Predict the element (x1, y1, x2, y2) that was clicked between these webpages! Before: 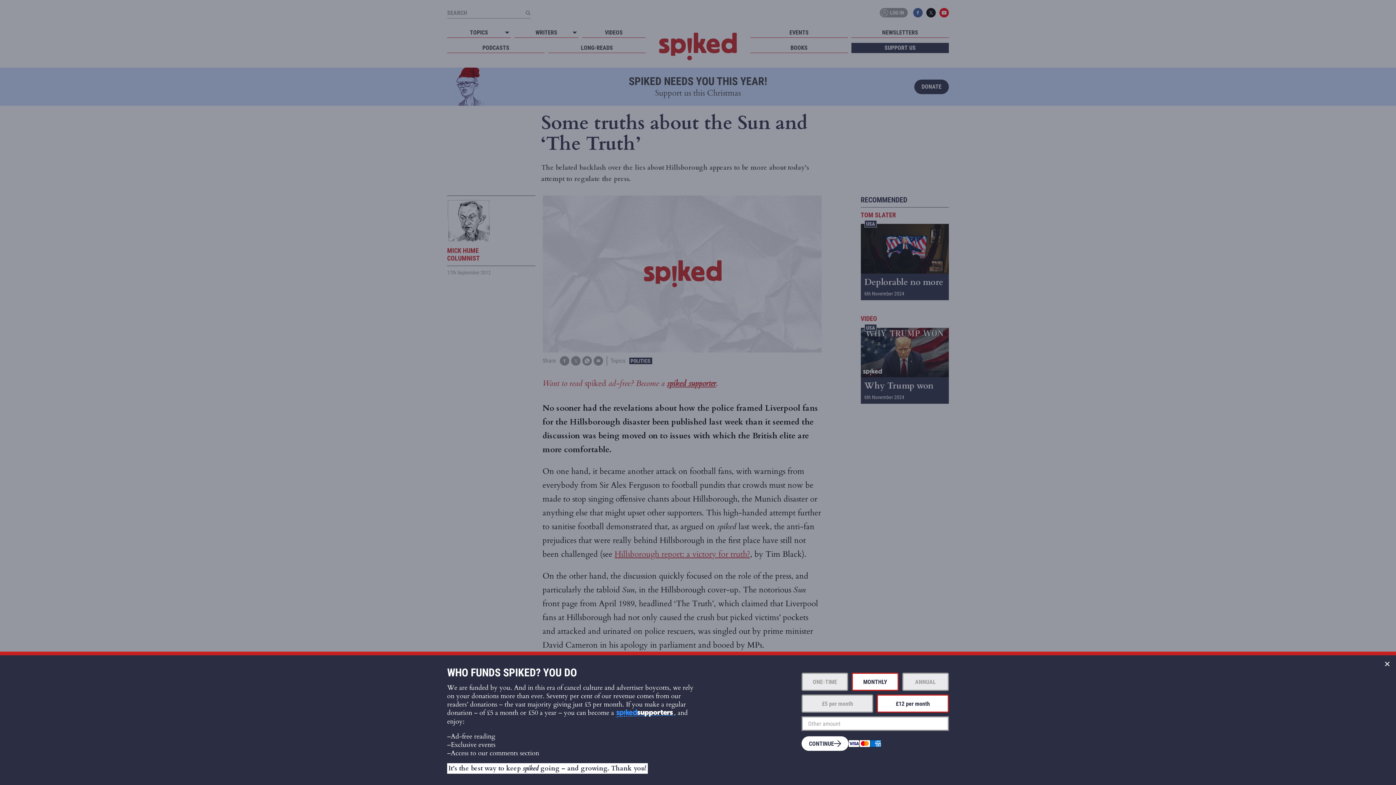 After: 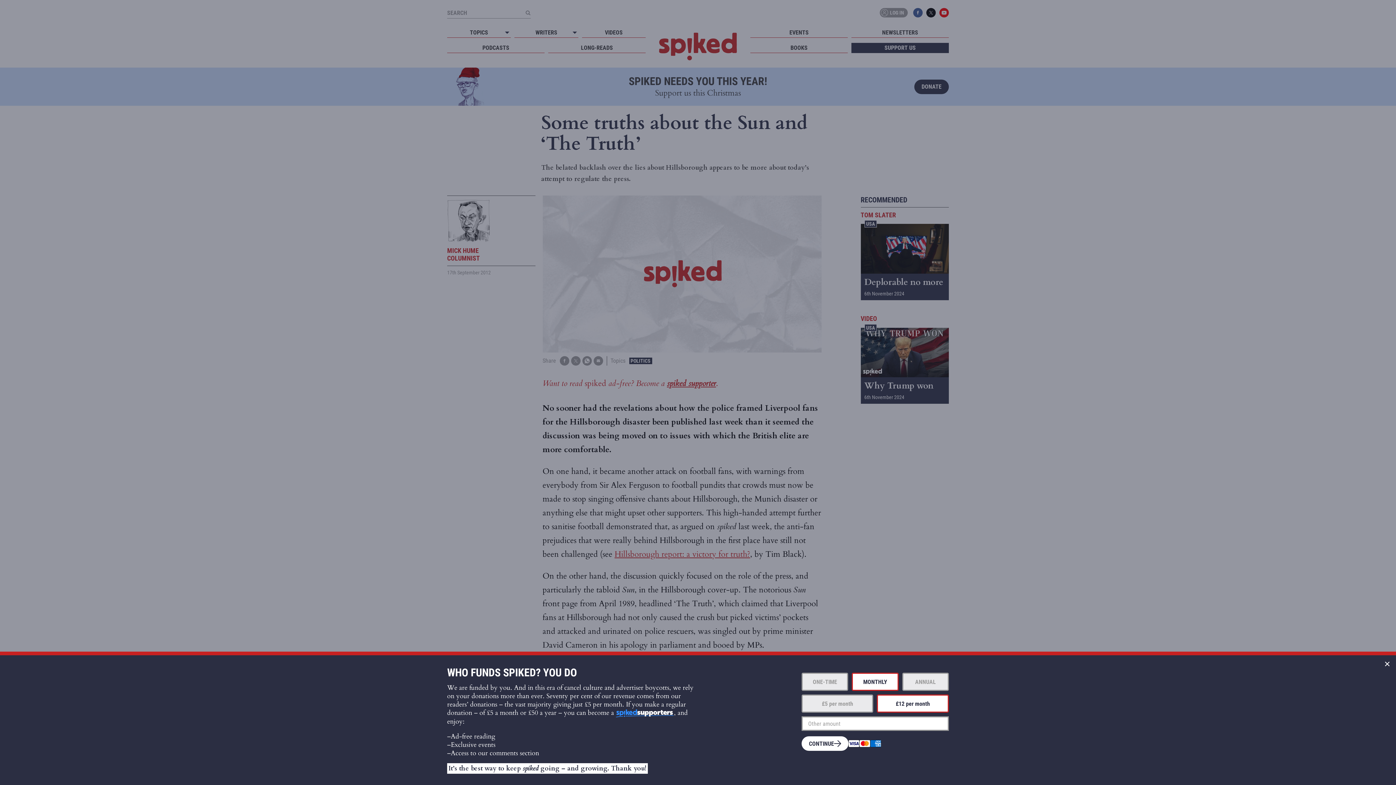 Action: bbox: (852, 673, 898, 691) label: MONTHLY